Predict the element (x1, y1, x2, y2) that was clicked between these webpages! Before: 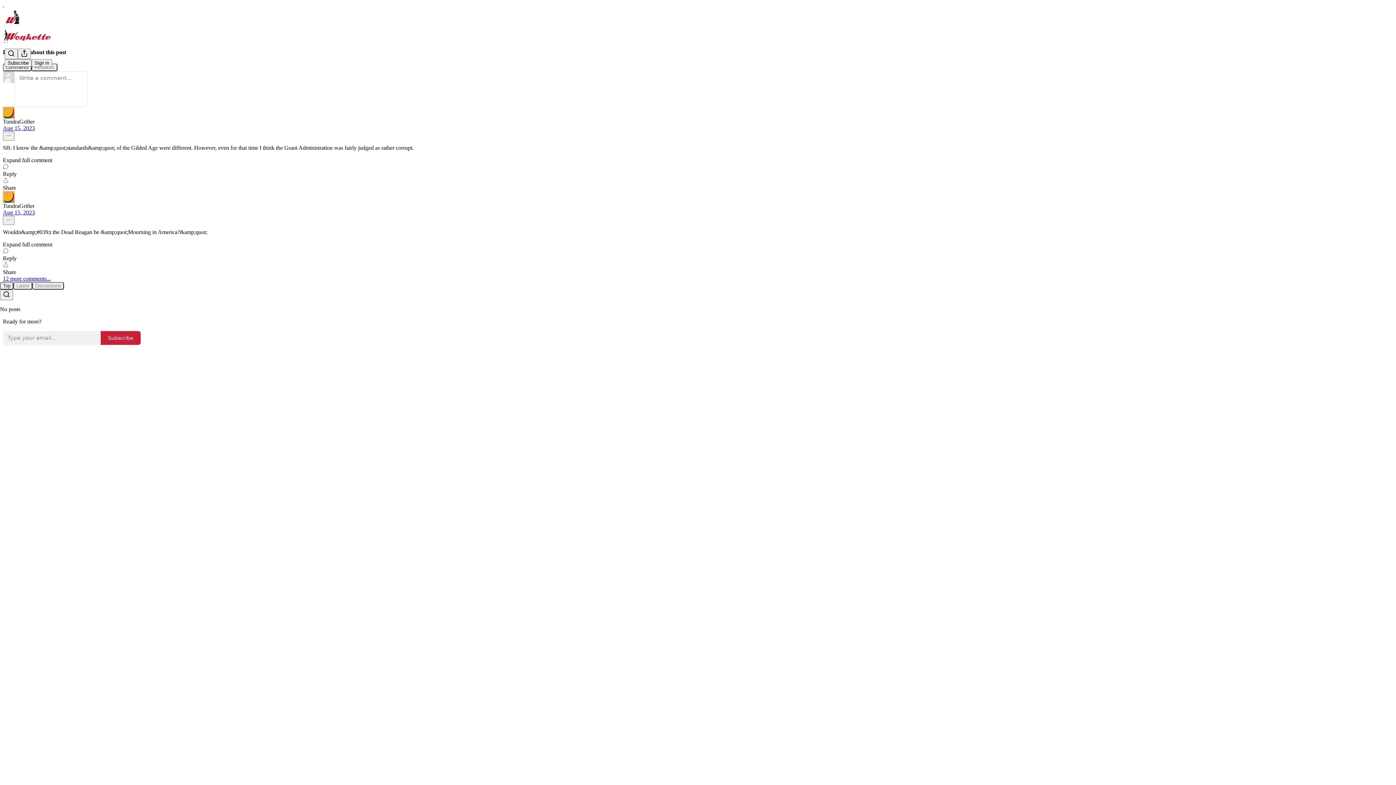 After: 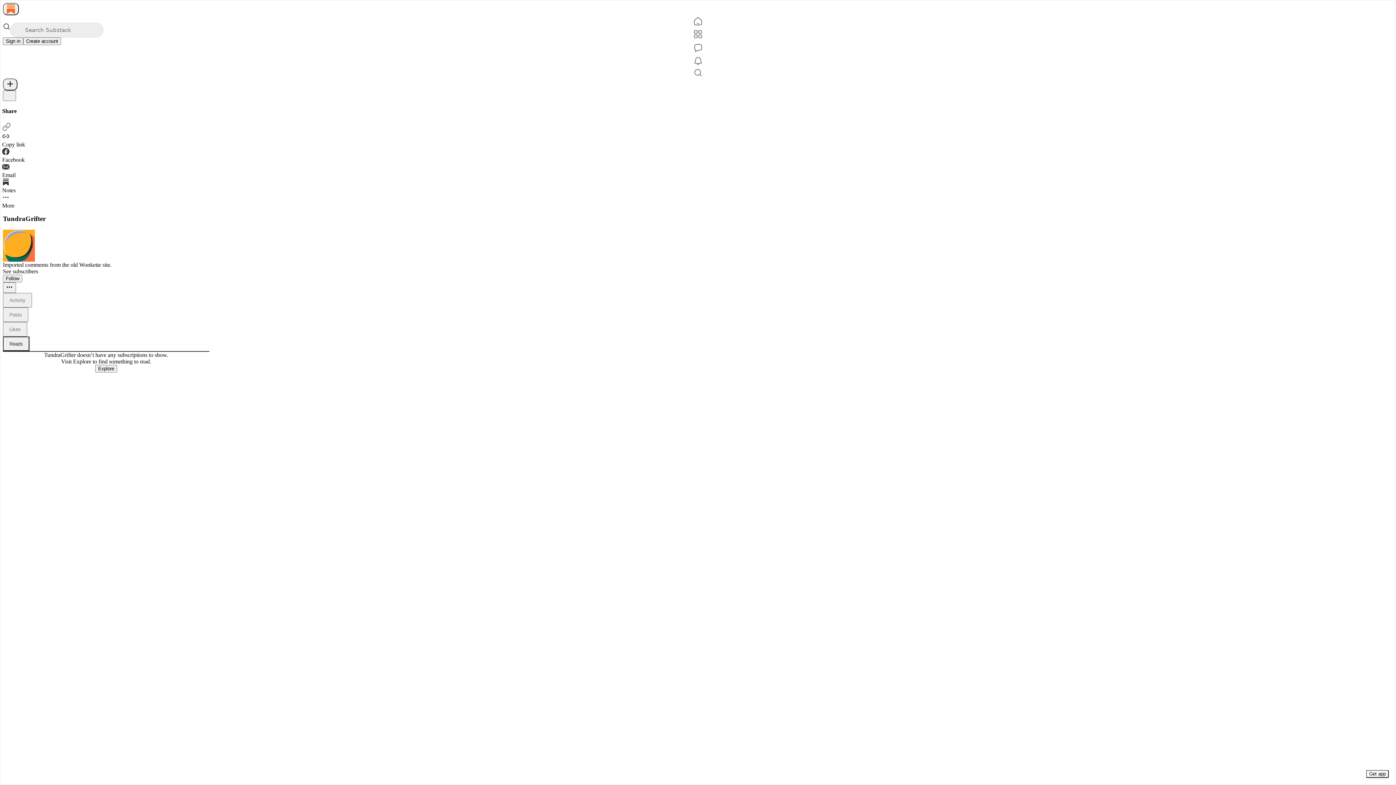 Action: bbox: (2, 118, 34, 124) label: TundraGrifter